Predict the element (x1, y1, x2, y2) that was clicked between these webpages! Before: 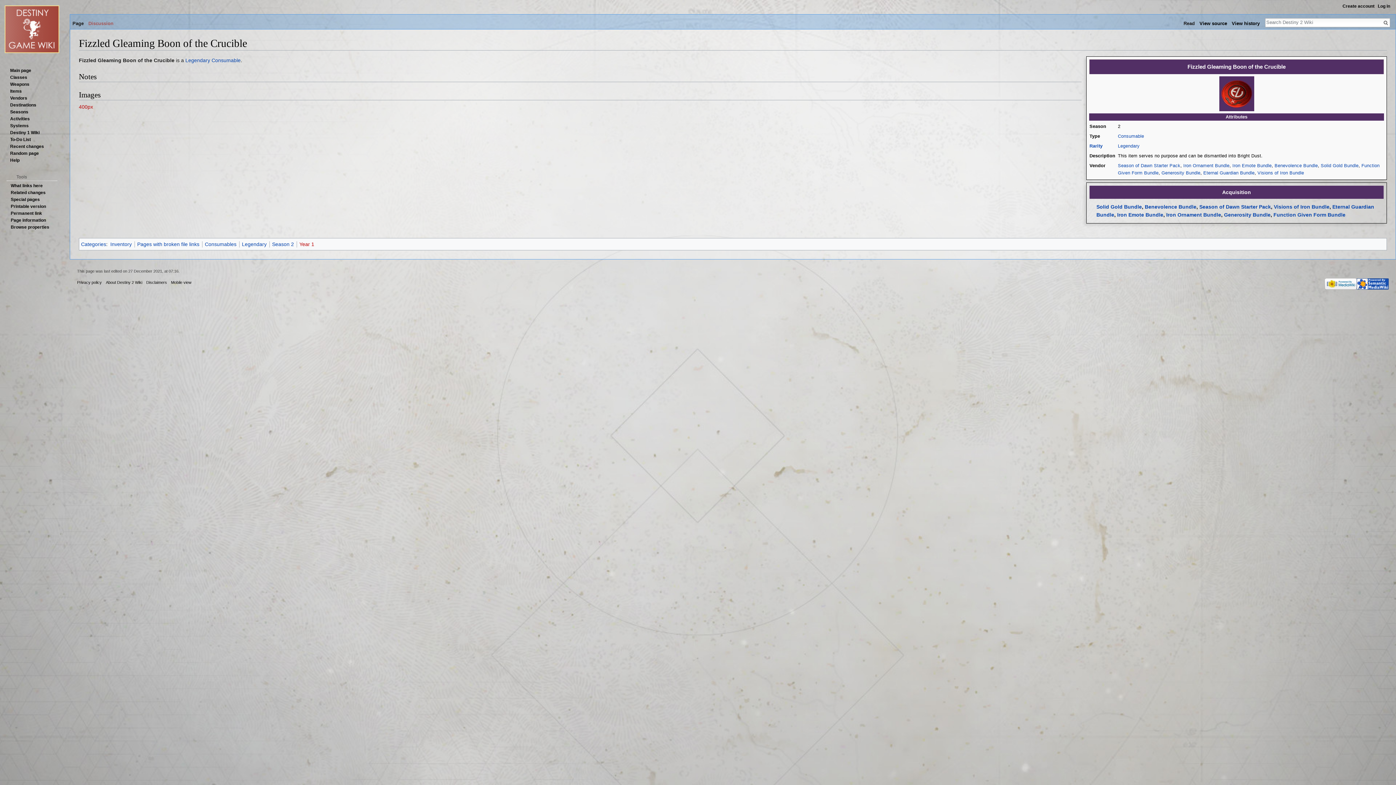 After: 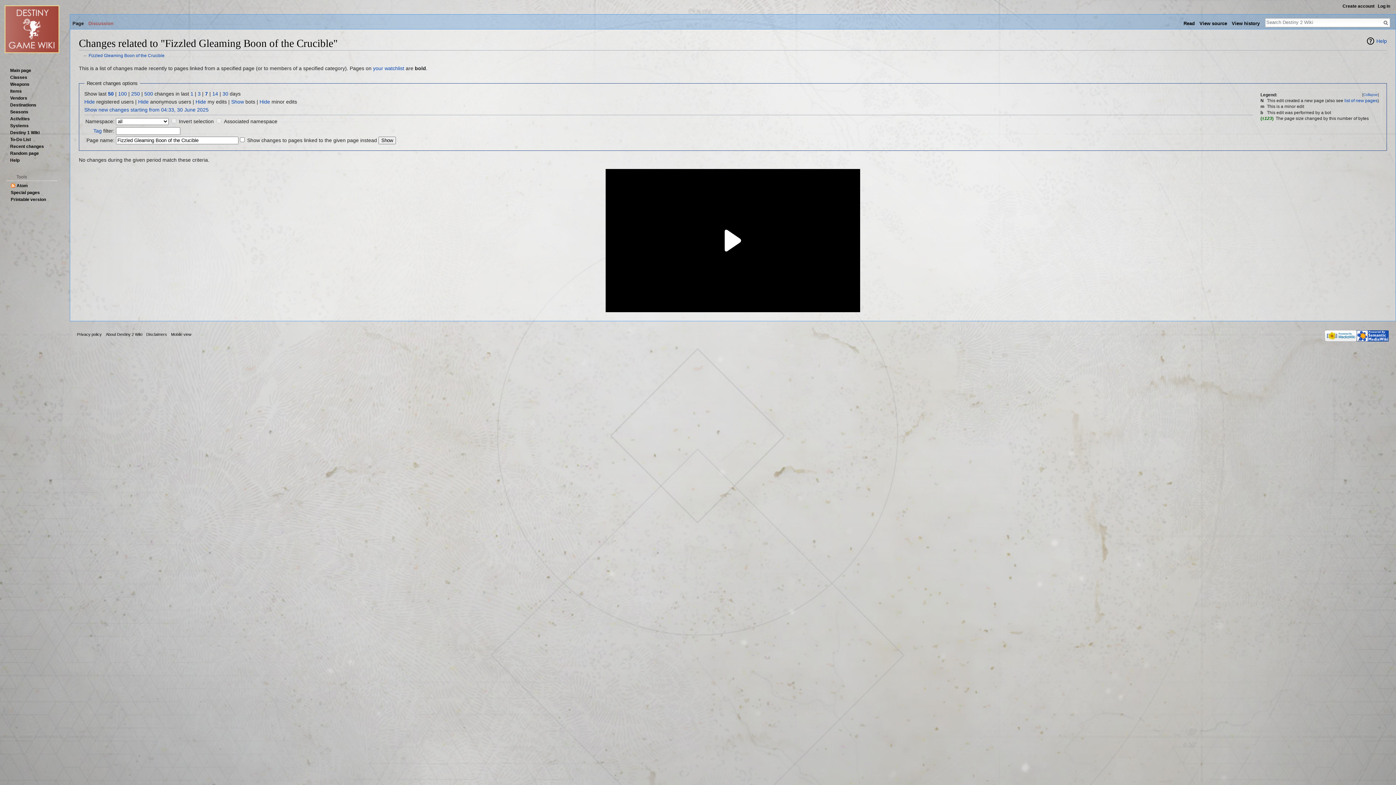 Action: label: Related changes bbox: (10, 190, 45, 195)